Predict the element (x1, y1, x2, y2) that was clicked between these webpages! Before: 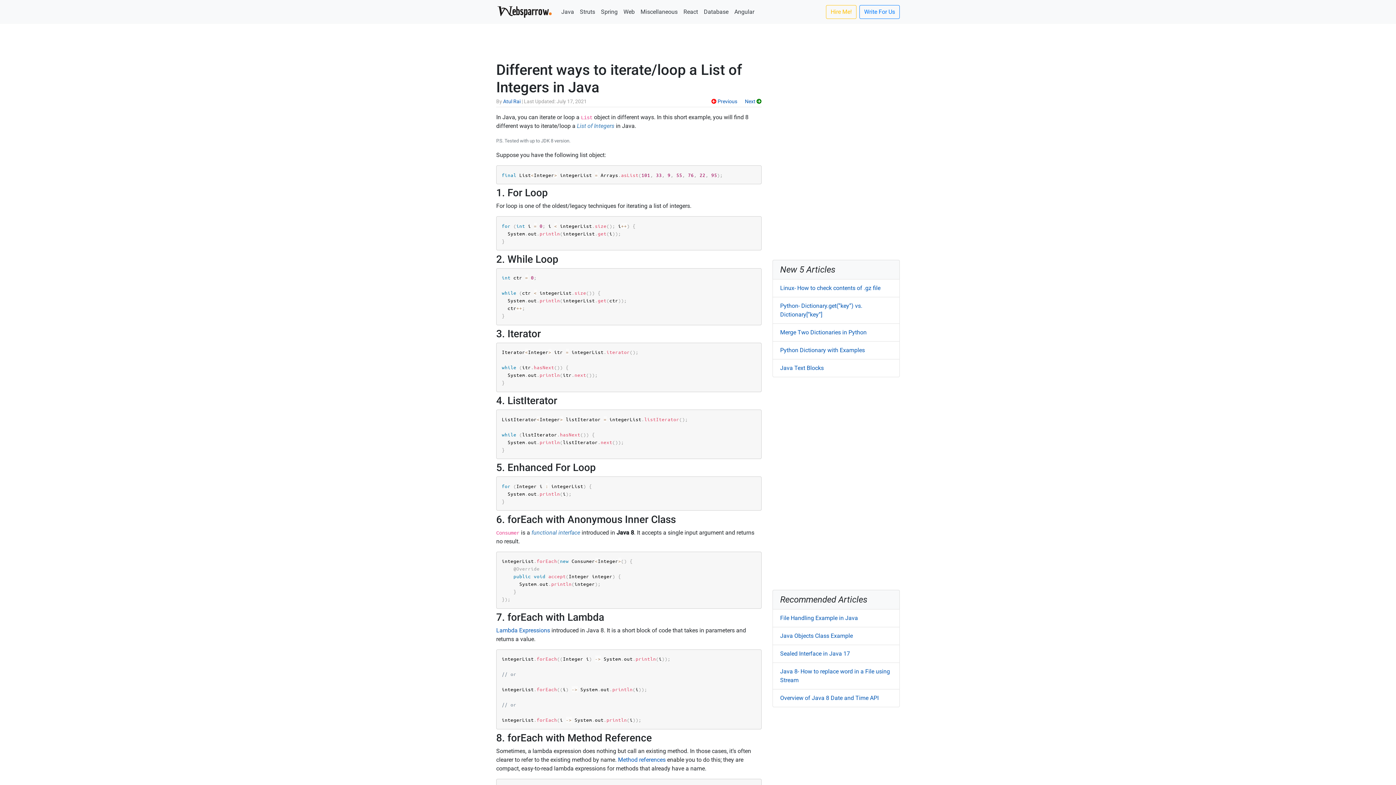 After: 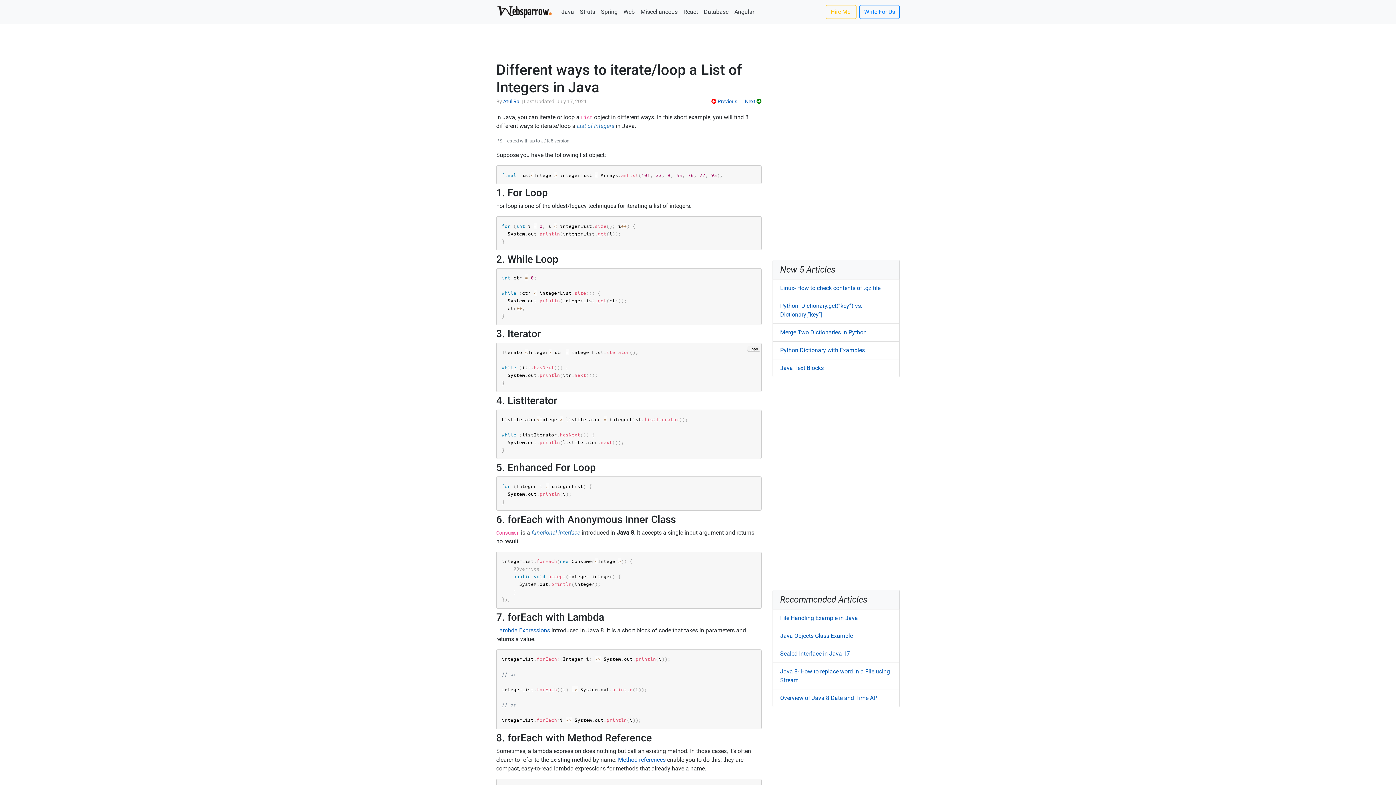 Action: bbox: (747, 346, 760, 351) label: Copy